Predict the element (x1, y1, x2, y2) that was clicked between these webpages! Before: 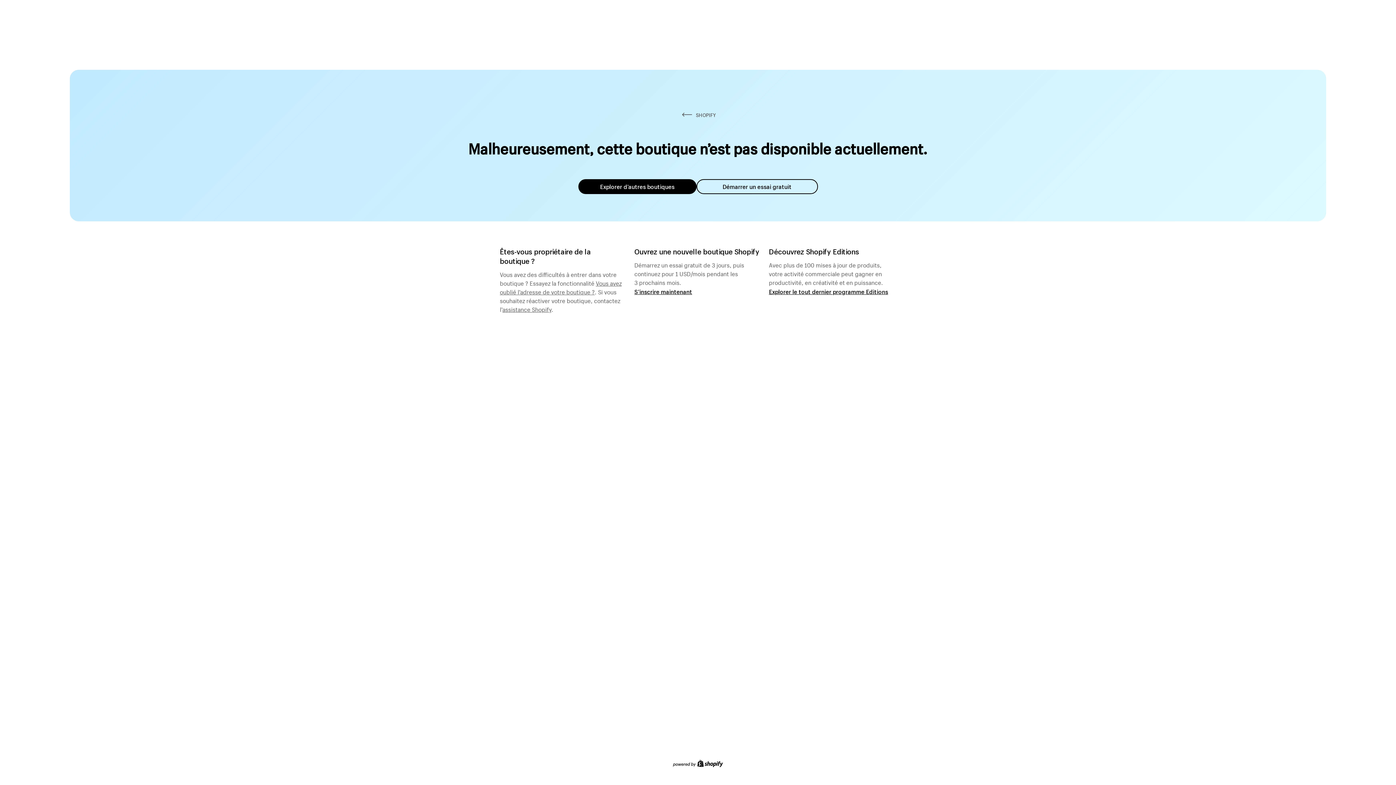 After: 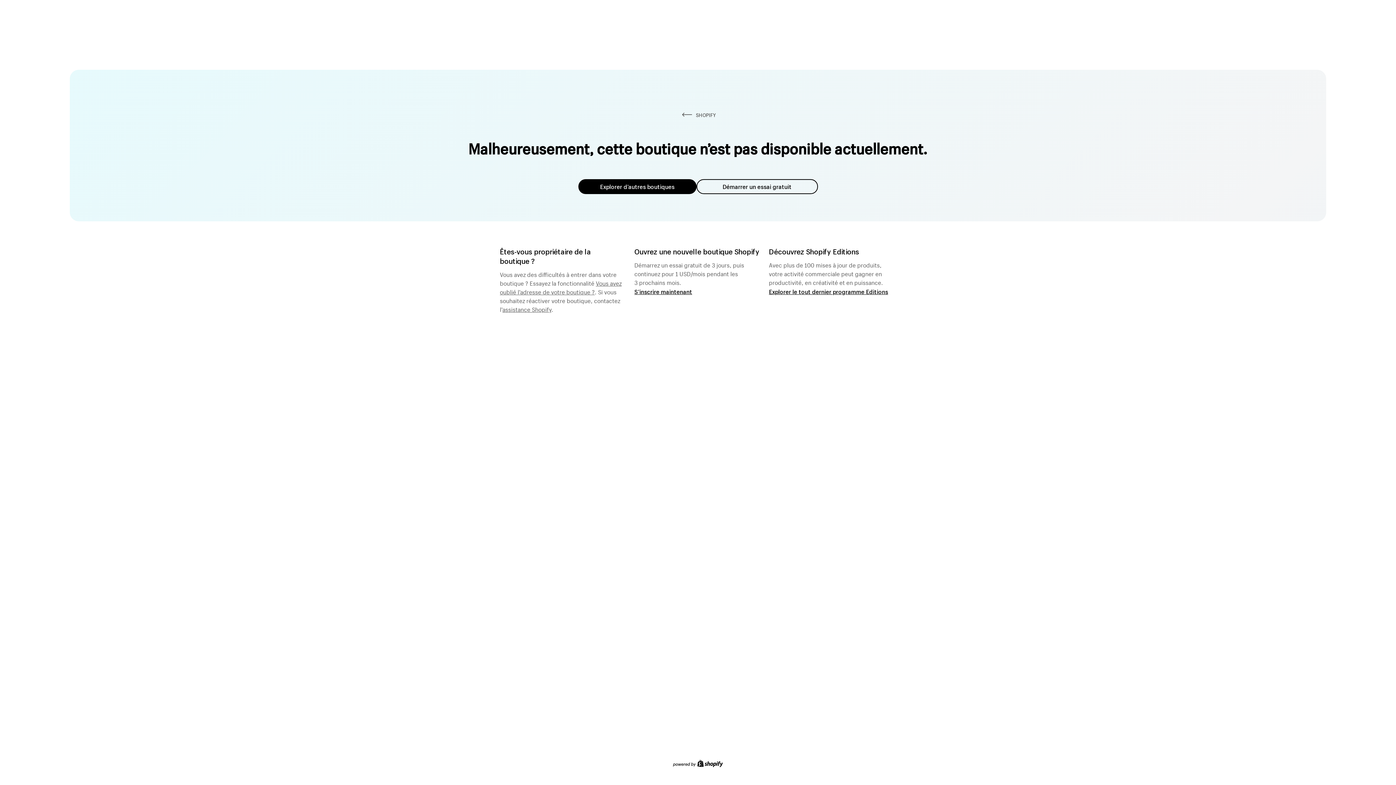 Action: bbox: (502, 303, 551, 313) label: assistance Shopify